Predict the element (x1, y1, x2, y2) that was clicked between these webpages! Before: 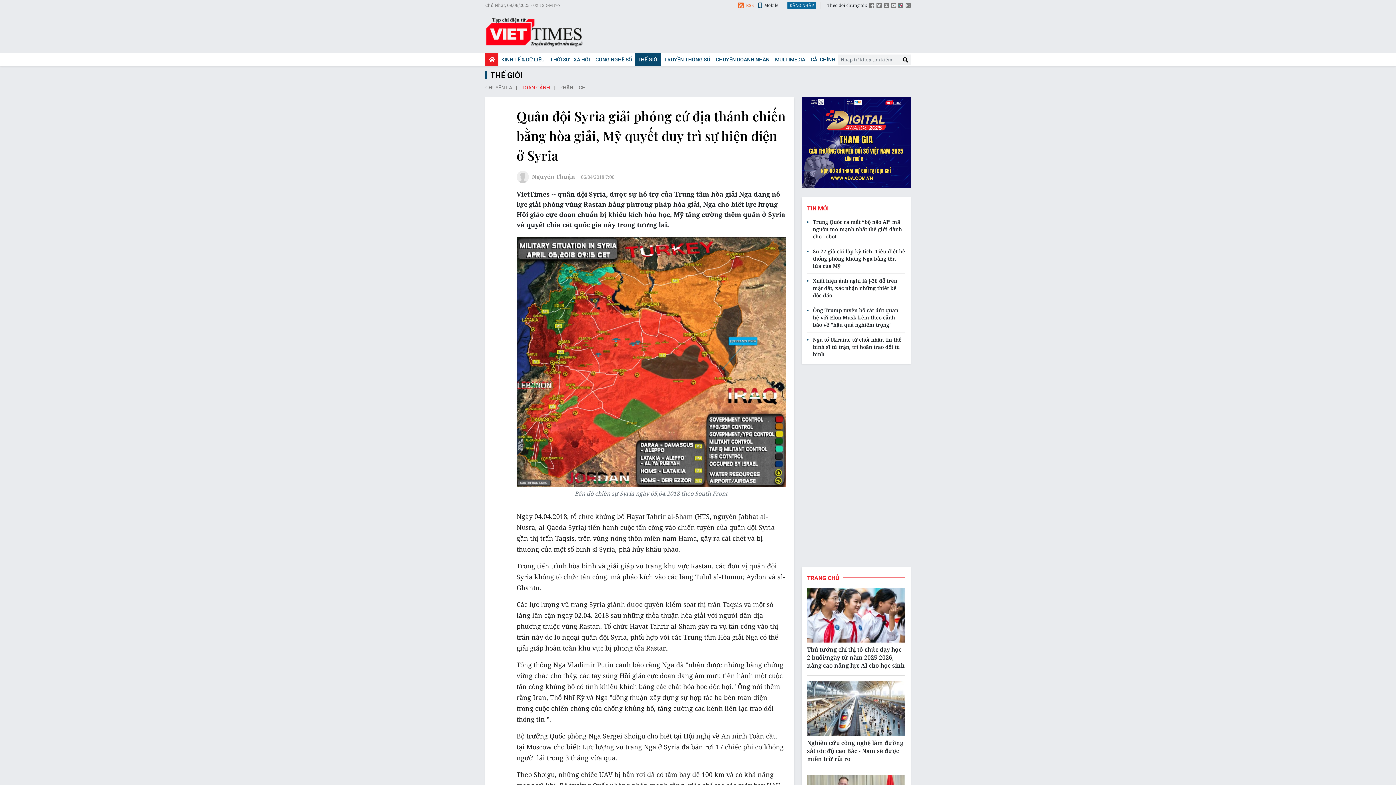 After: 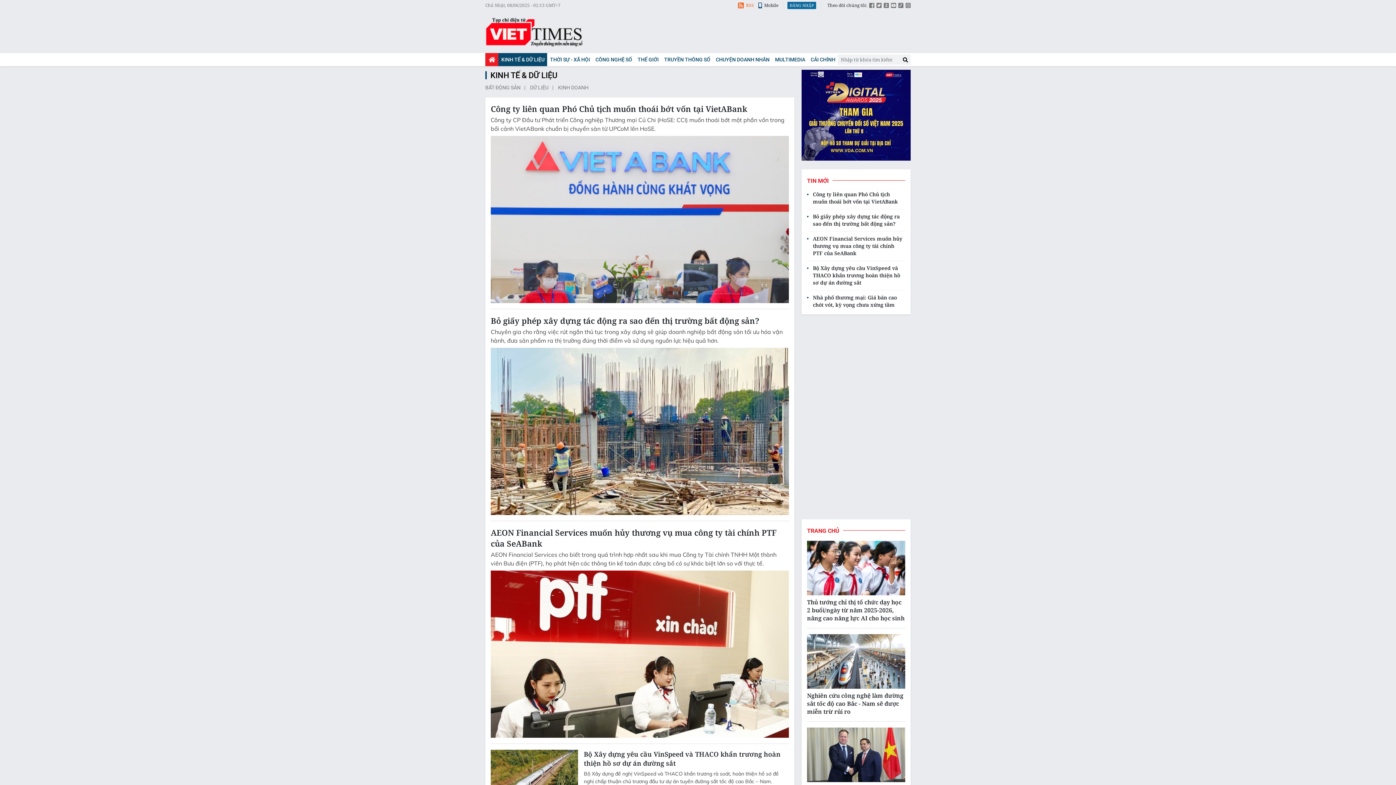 Action: label: KINH TẾ & DỮ LIỆU bbox: (498, 53, 547, 66)